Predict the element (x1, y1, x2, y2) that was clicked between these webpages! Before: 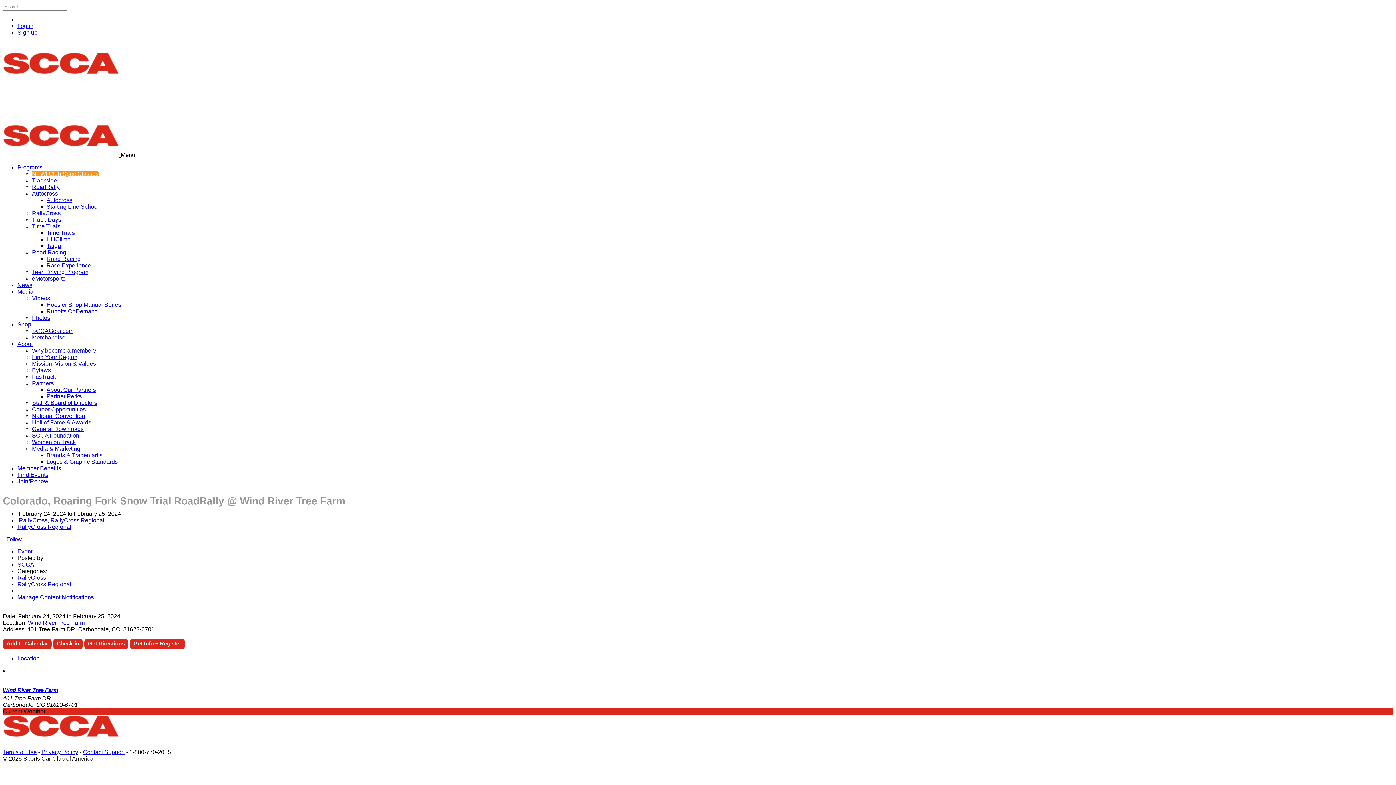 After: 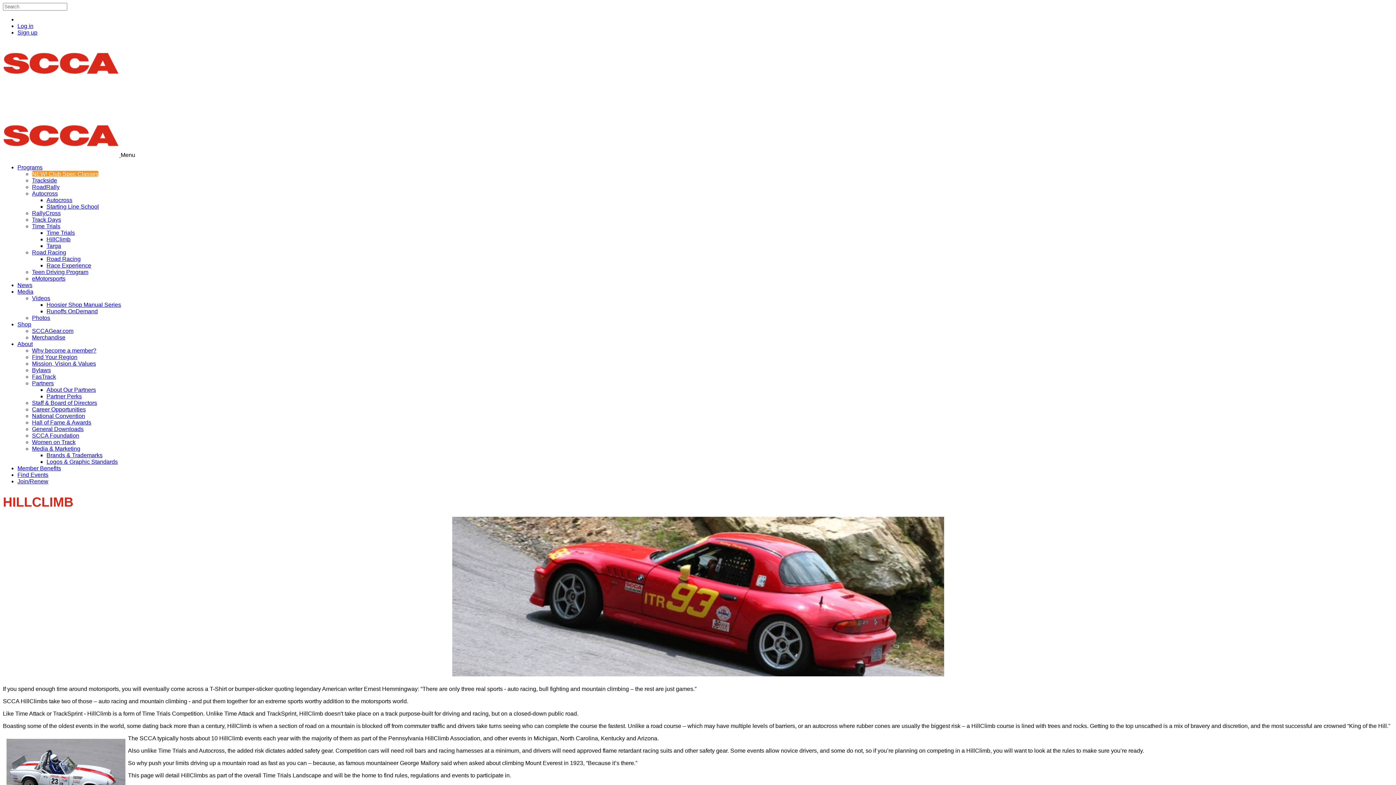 Action: bbox: (46, 236, 70, 242) label: HillClimb